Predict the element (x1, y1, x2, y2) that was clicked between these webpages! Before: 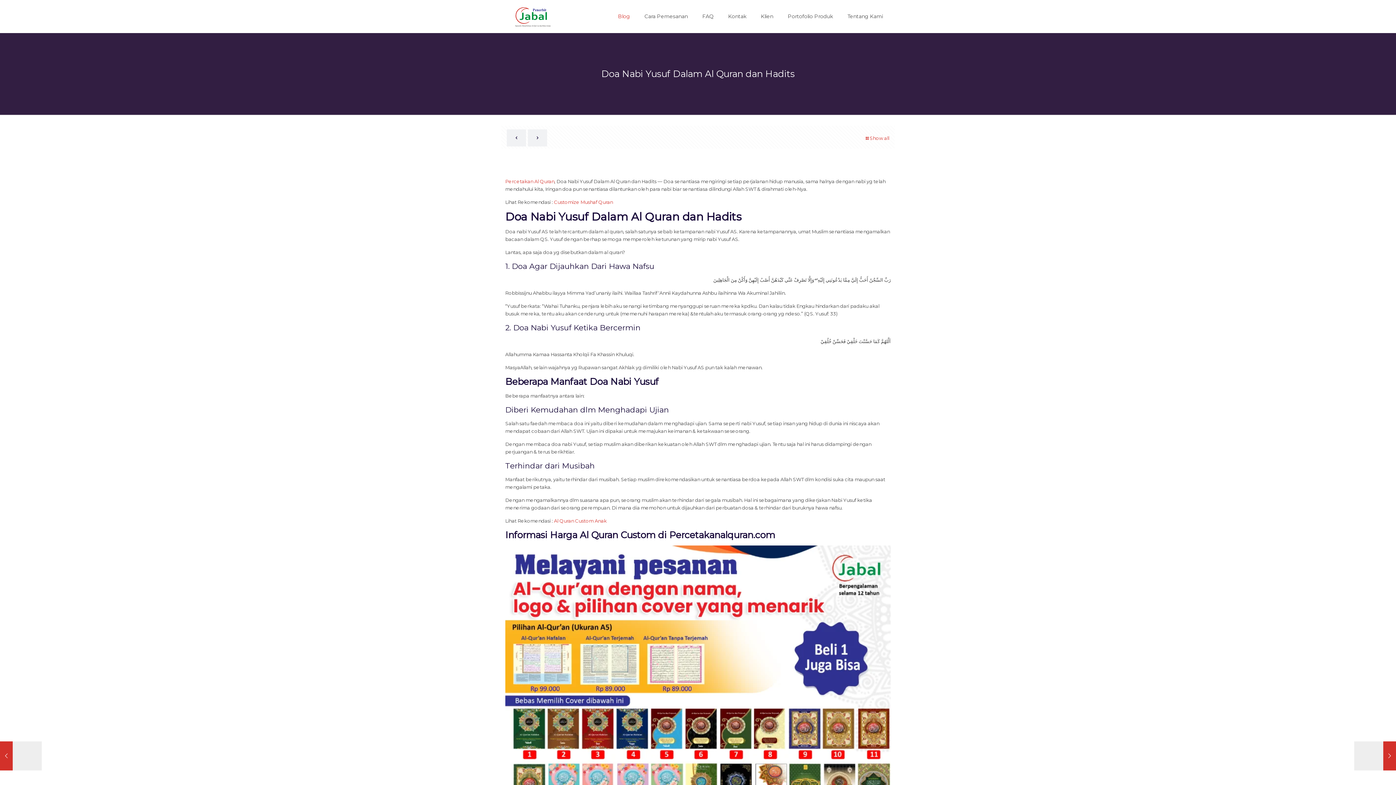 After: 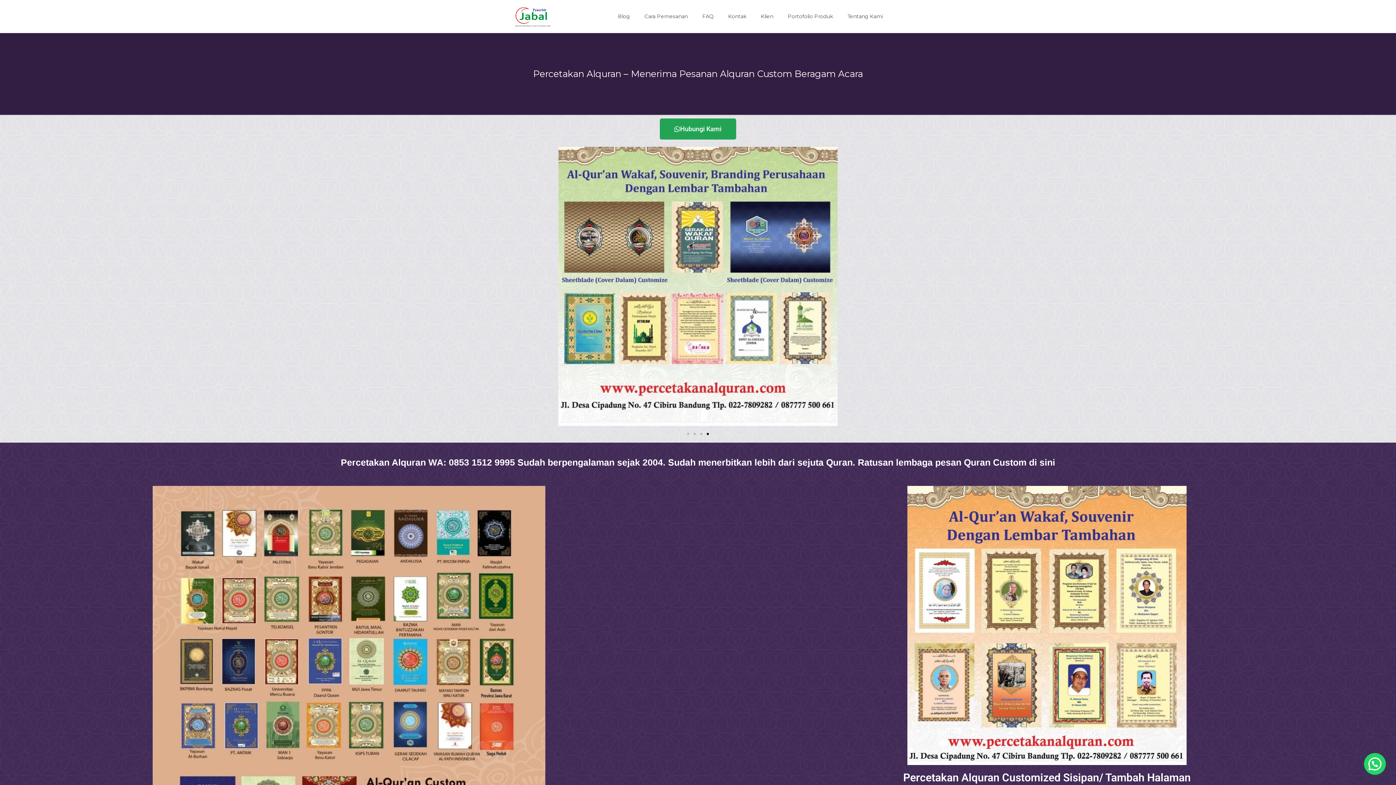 Action: bbox: (513, 0, 553, 32)